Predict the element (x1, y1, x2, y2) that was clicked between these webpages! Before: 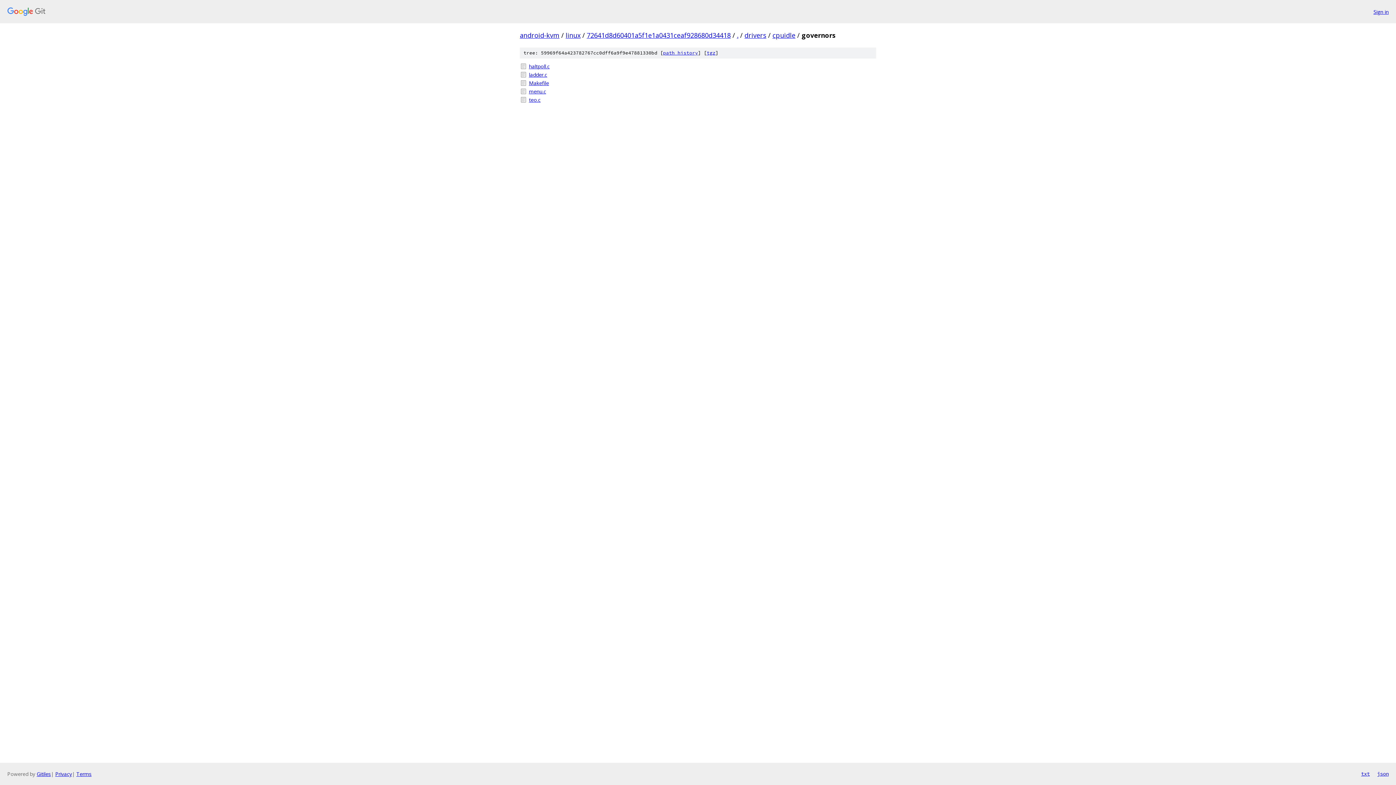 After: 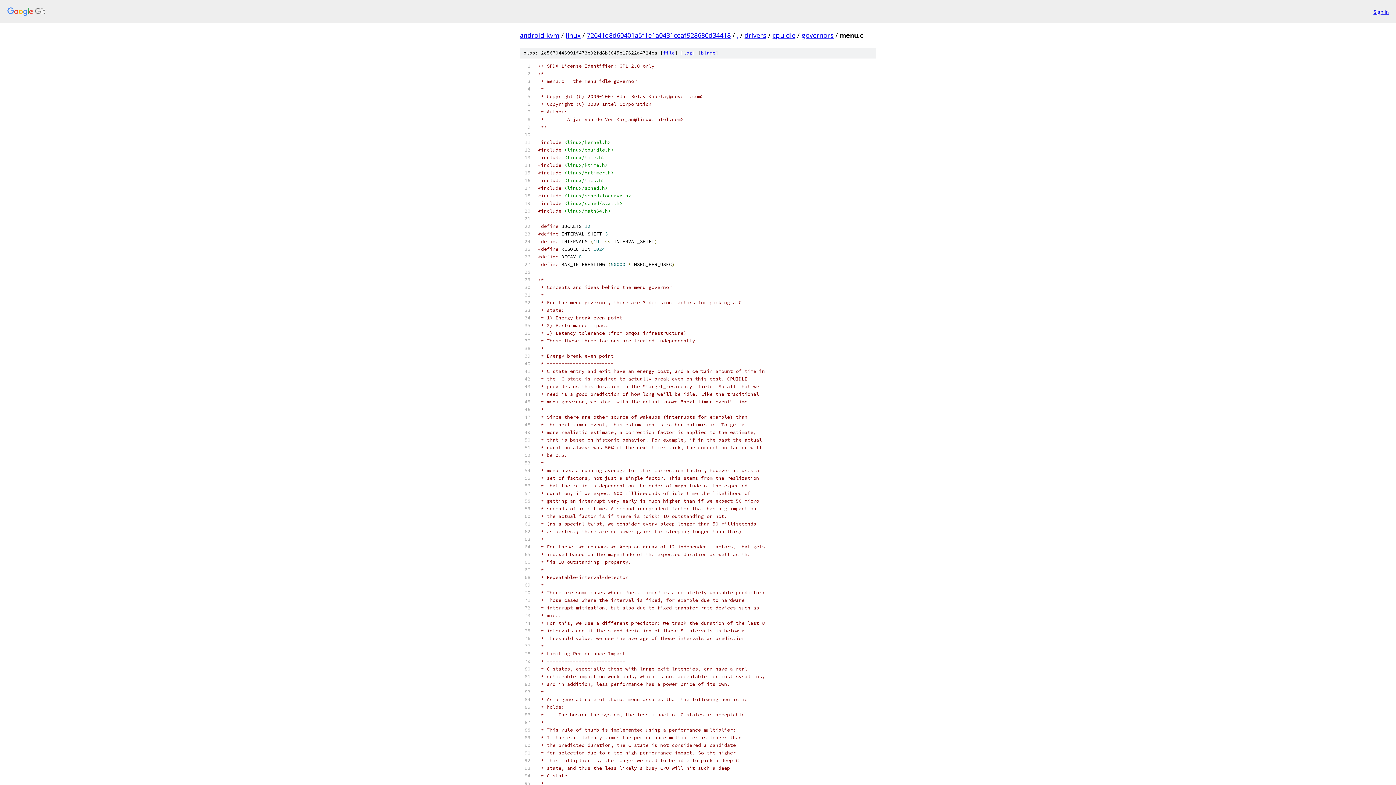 Action: bbox: (529, 87, 876, 95) label: menu.c